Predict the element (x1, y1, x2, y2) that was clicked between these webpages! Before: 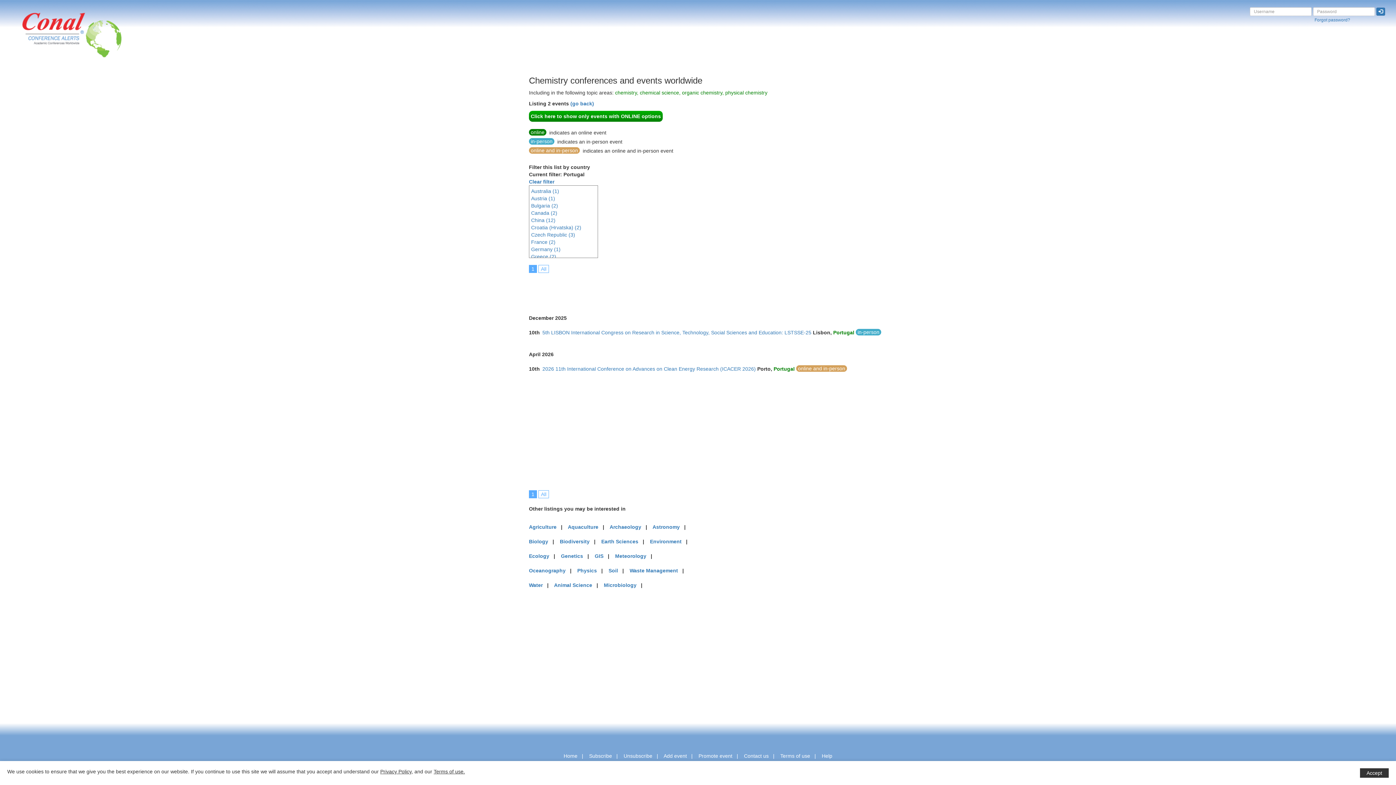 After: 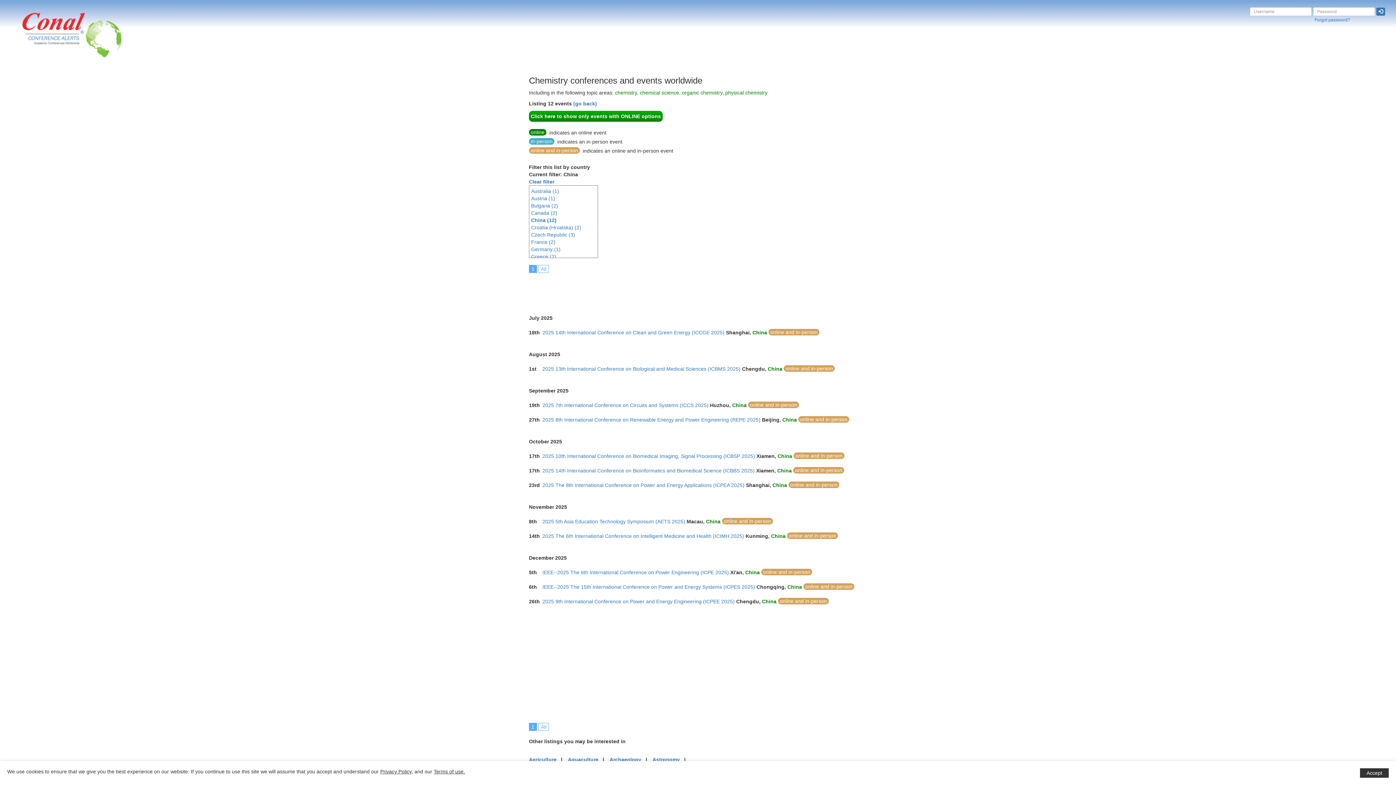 Action: label: China (12)
 bbox: (531, 217, 555, 223)